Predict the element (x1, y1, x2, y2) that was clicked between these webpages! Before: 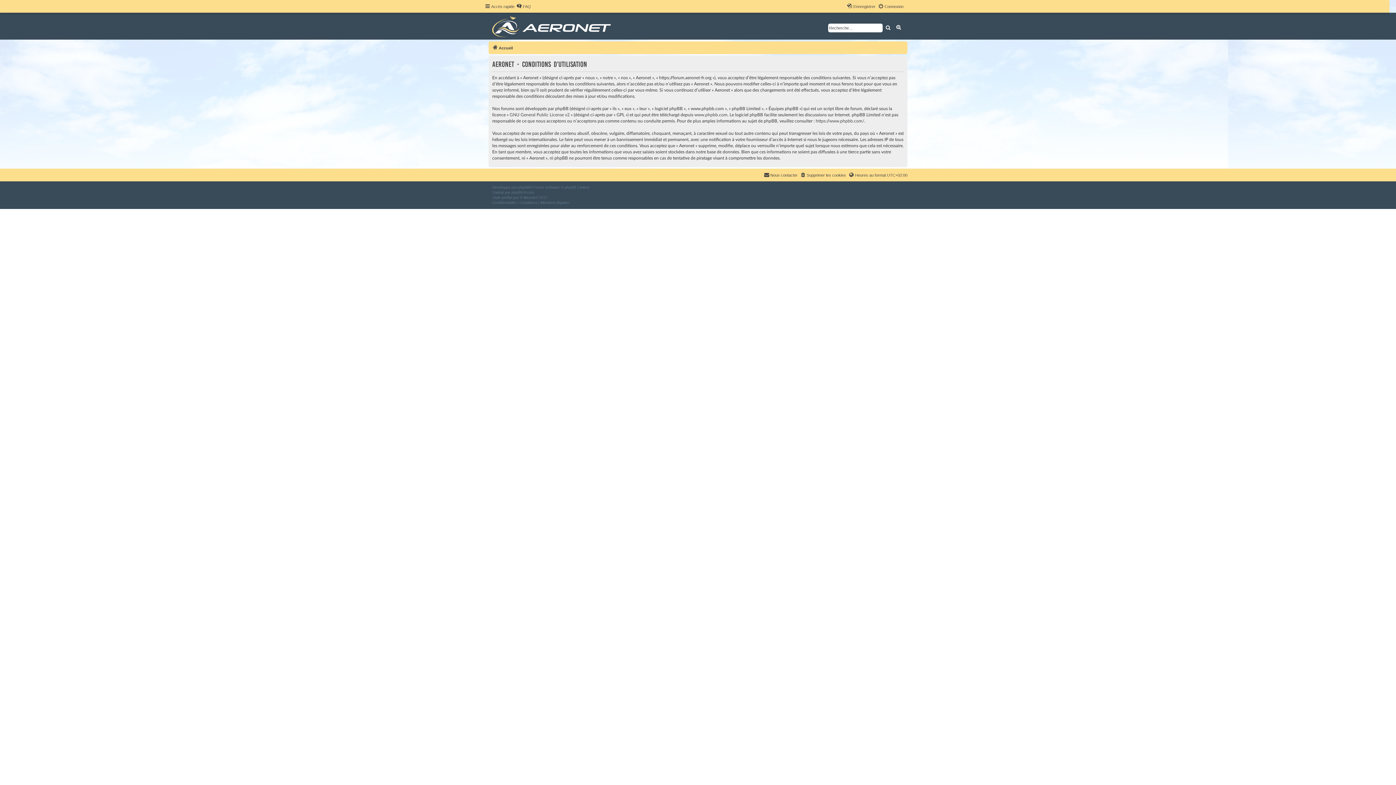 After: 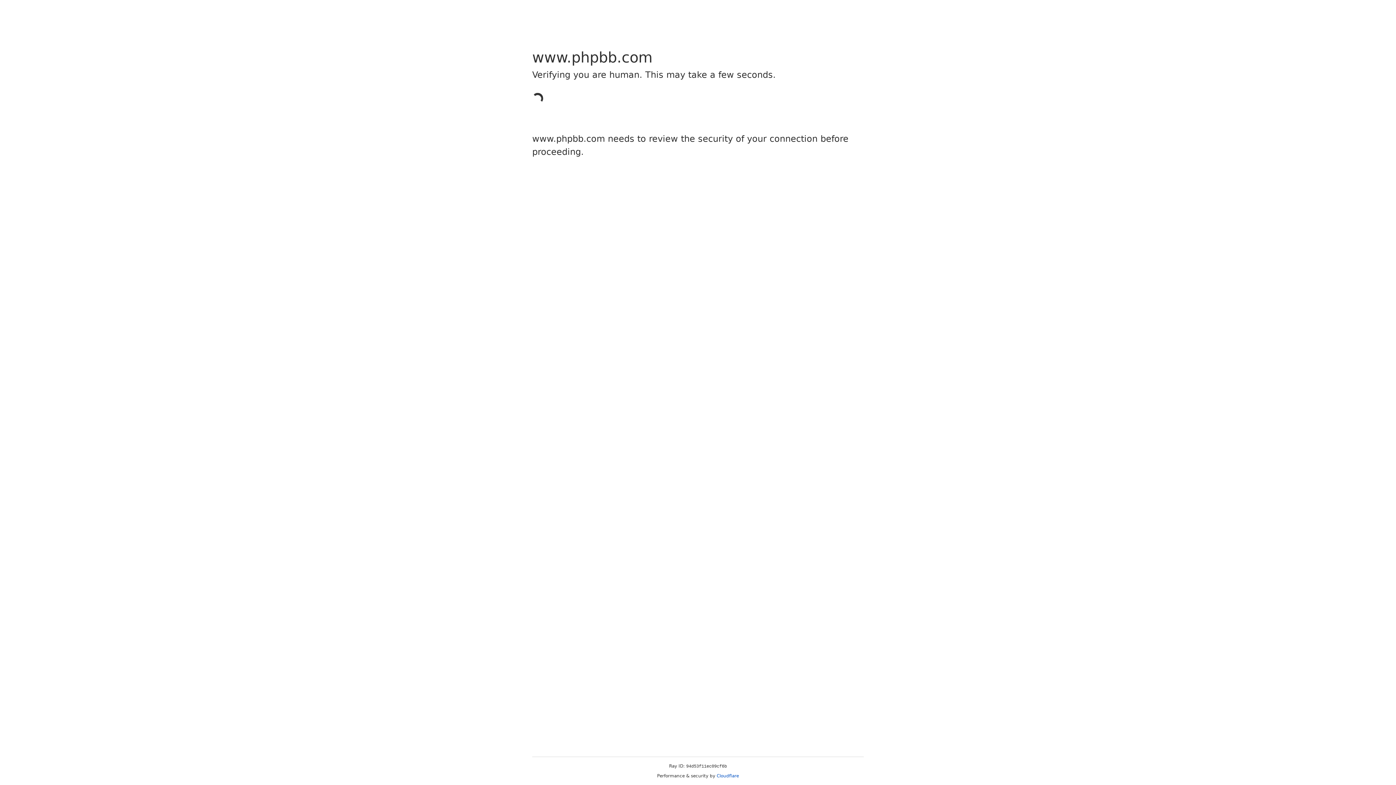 Action: label: www.phpbb.com bbox: (694, 112, 727, 118)